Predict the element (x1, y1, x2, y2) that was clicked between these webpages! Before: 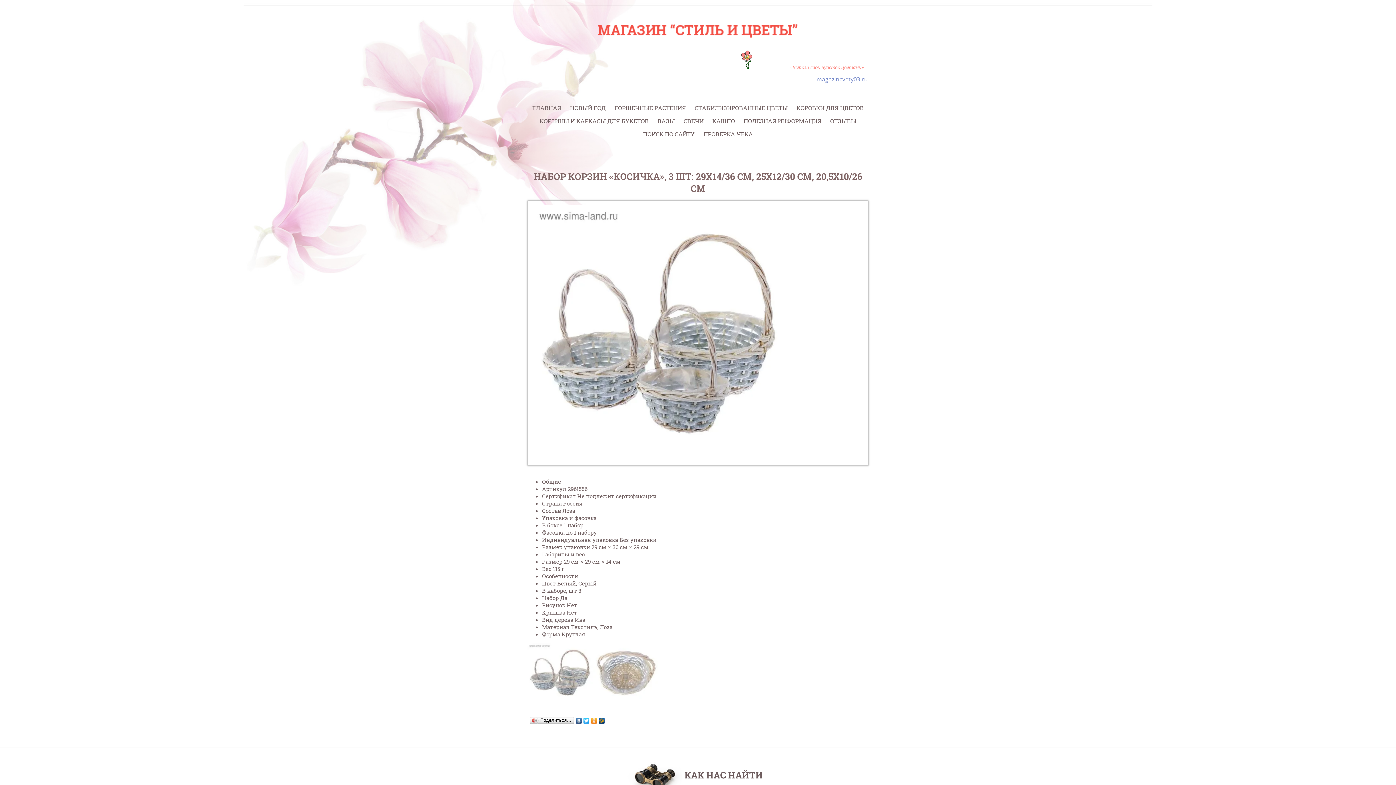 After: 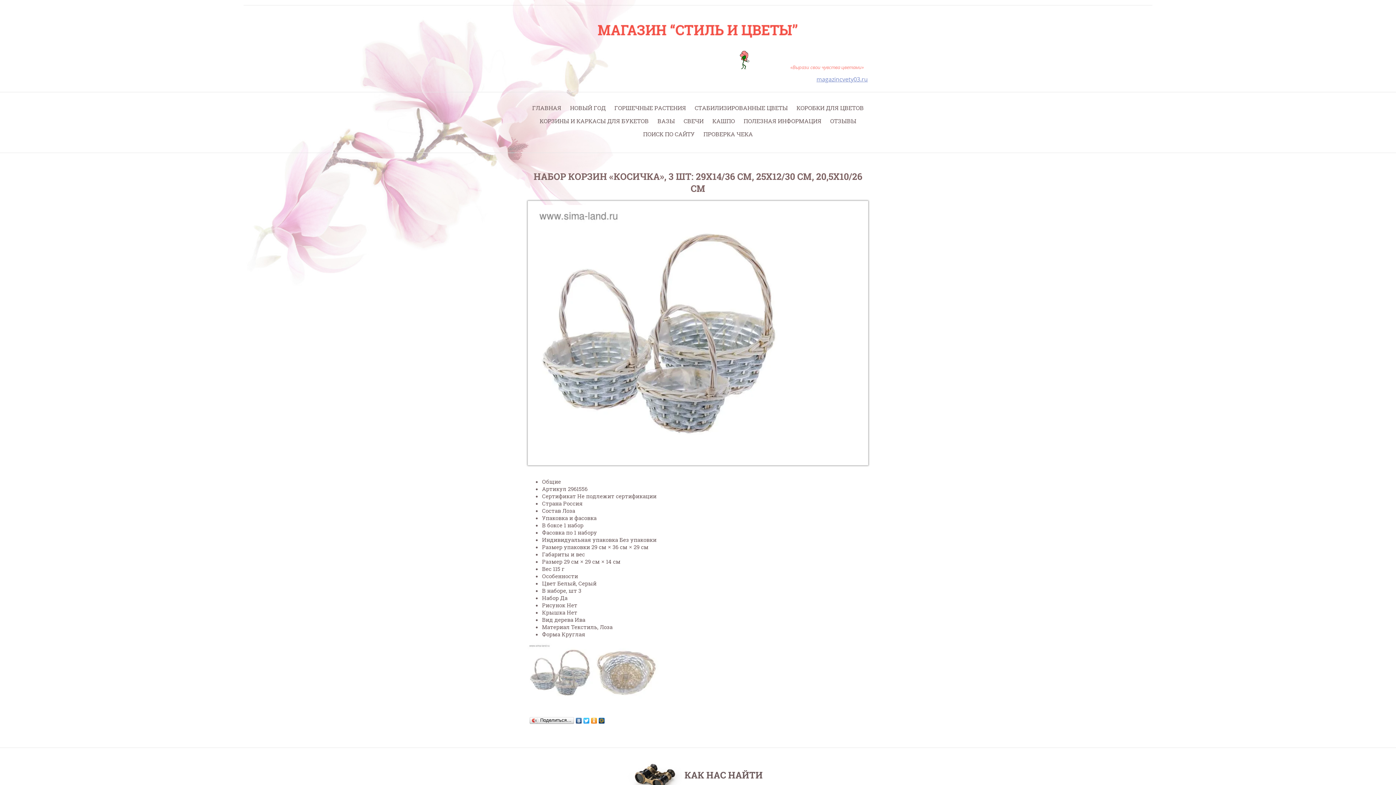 Action: bbox: (598, 716, 605, 725)